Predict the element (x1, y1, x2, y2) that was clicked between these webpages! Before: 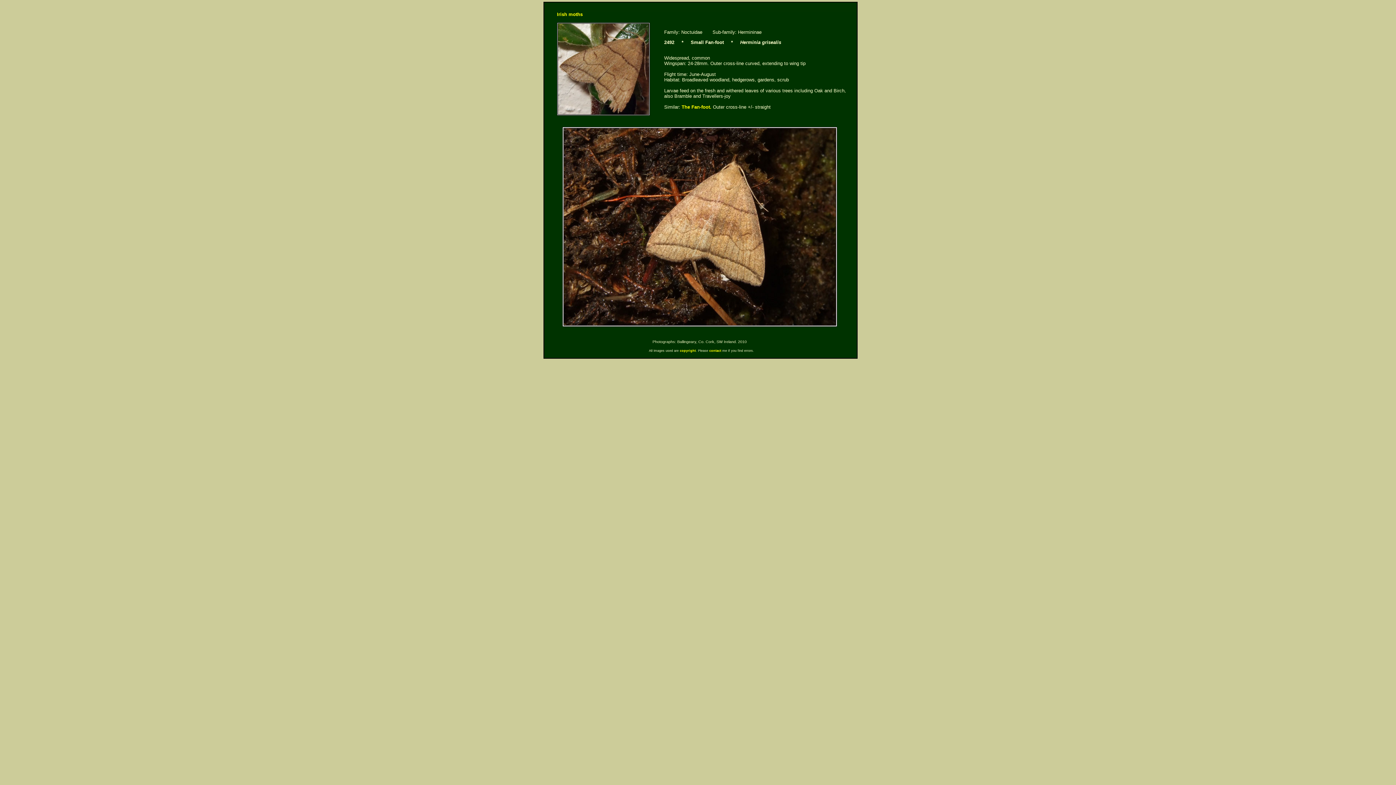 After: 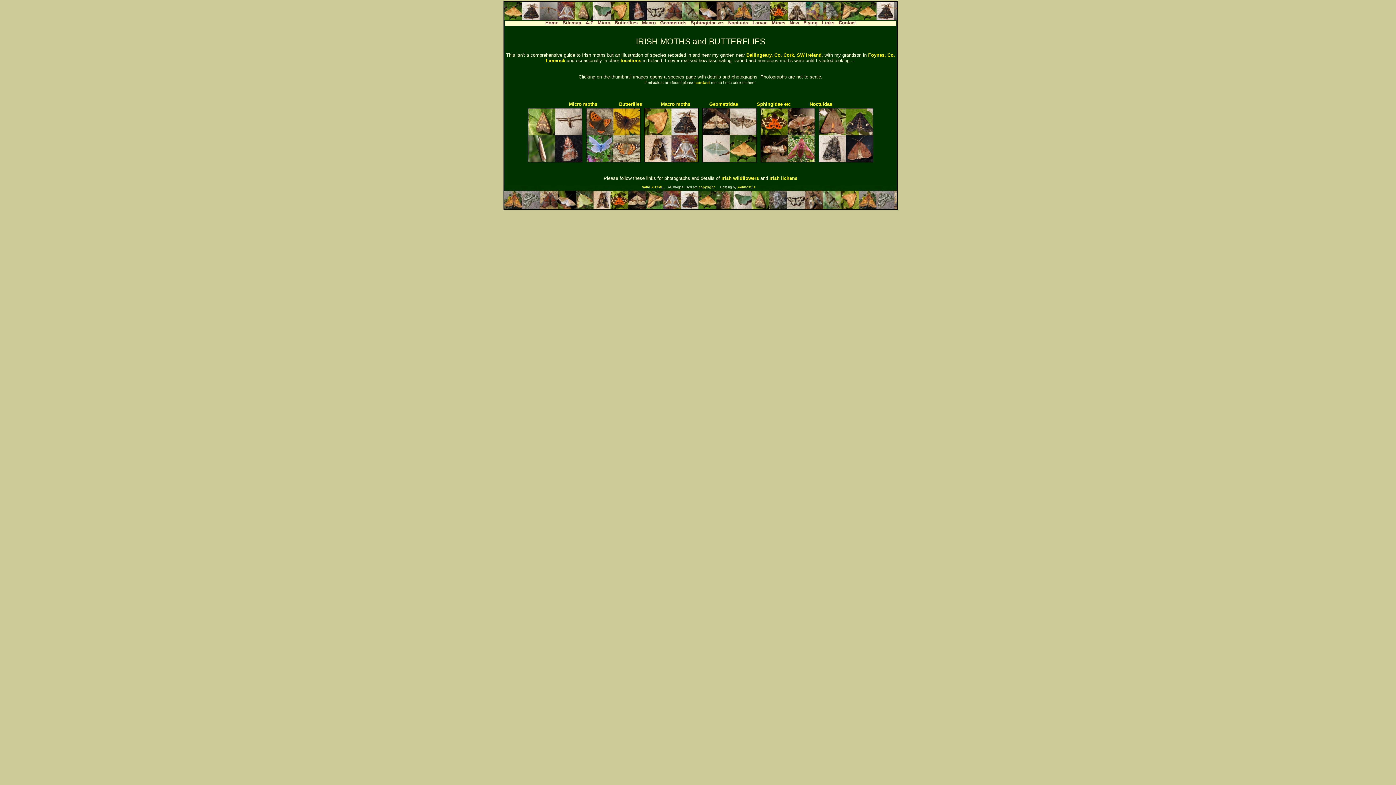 Action: label: Irish moths bbox: (557, 11, 582, 17)